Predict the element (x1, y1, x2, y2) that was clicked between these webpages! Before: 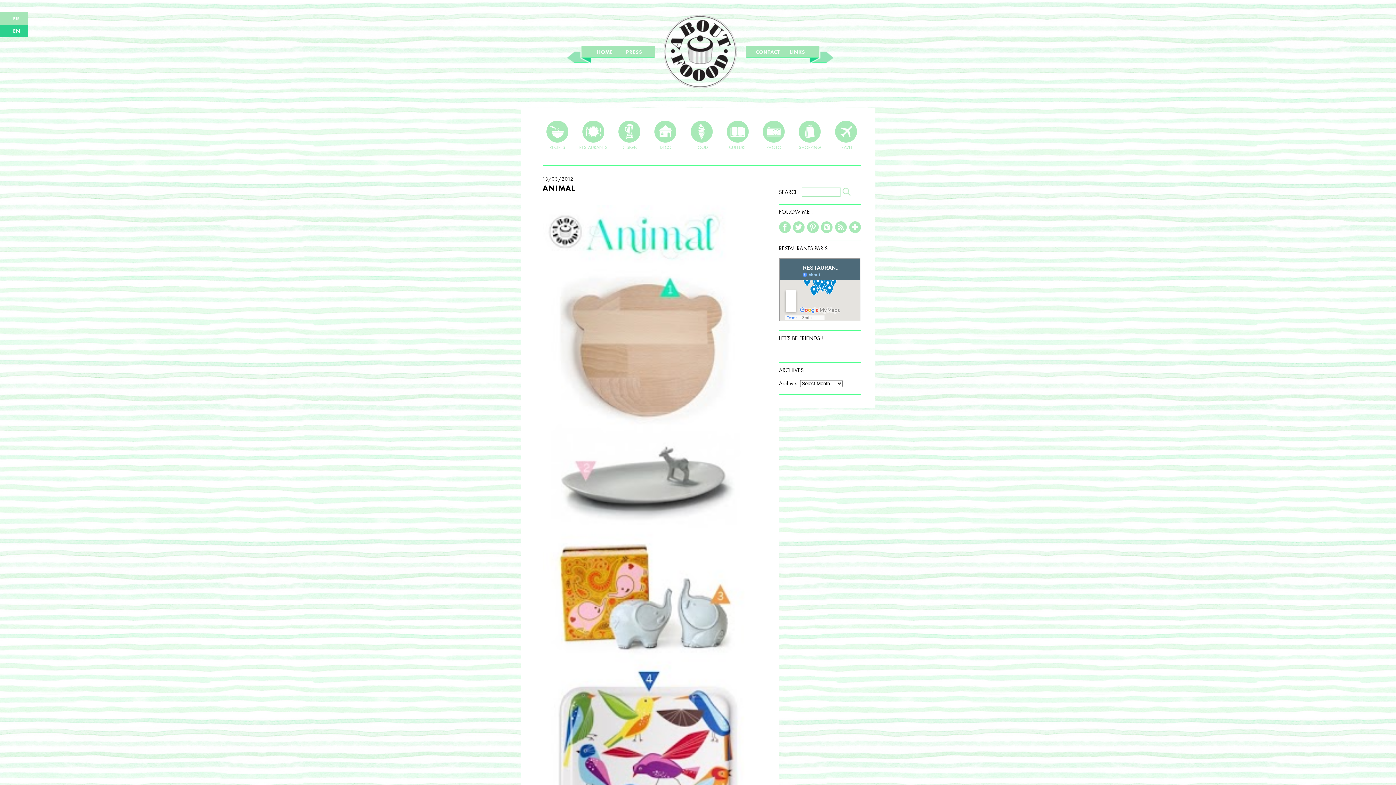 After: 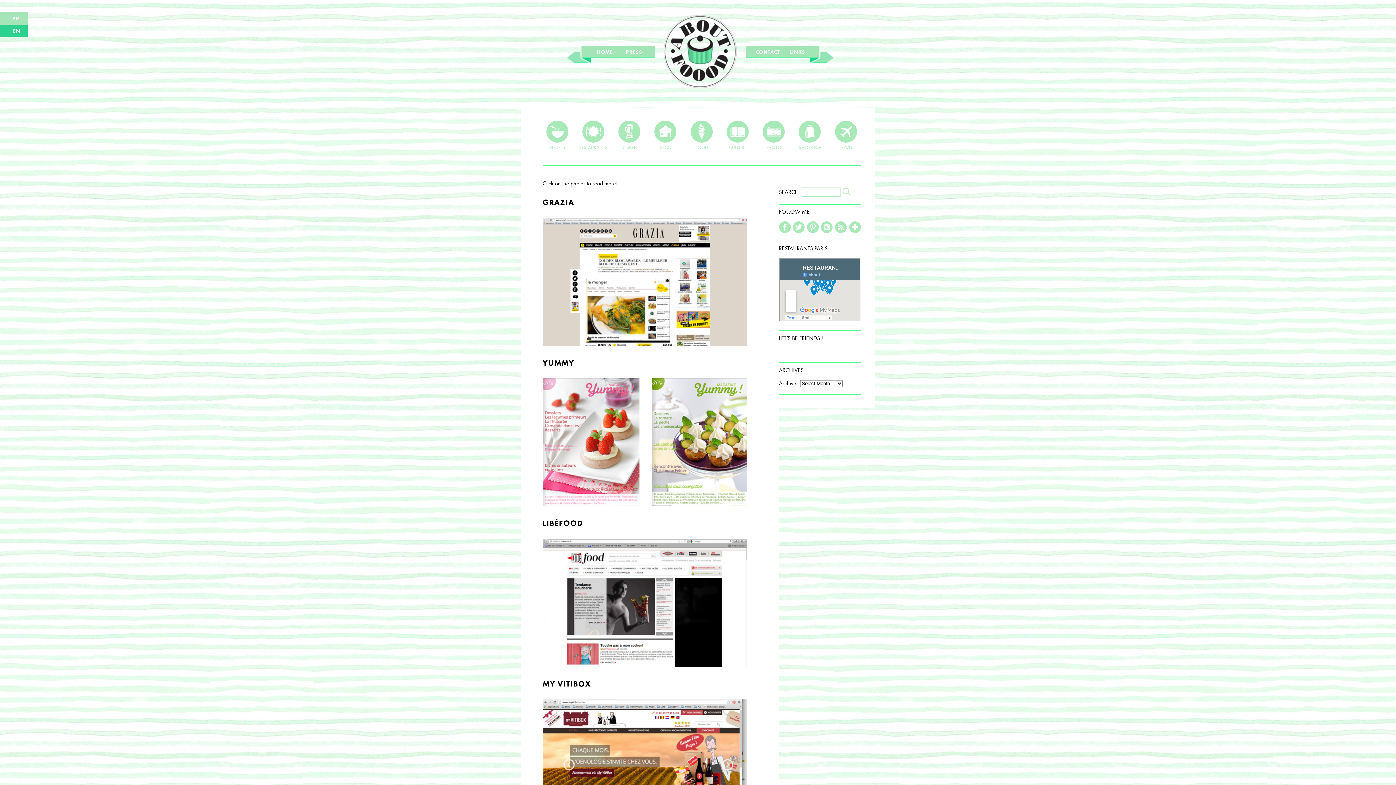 Action: label: PRESS bbox: (626, 48, 642, 55)